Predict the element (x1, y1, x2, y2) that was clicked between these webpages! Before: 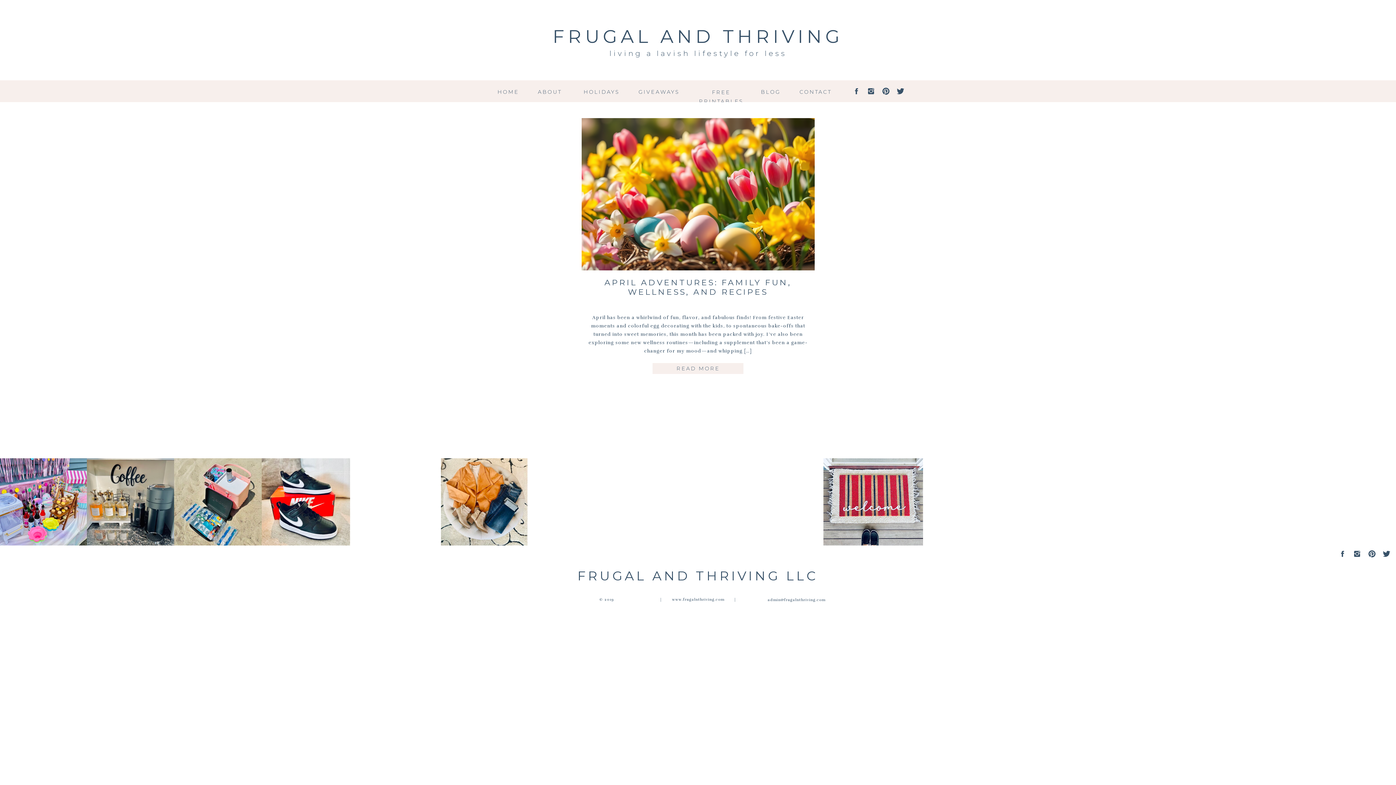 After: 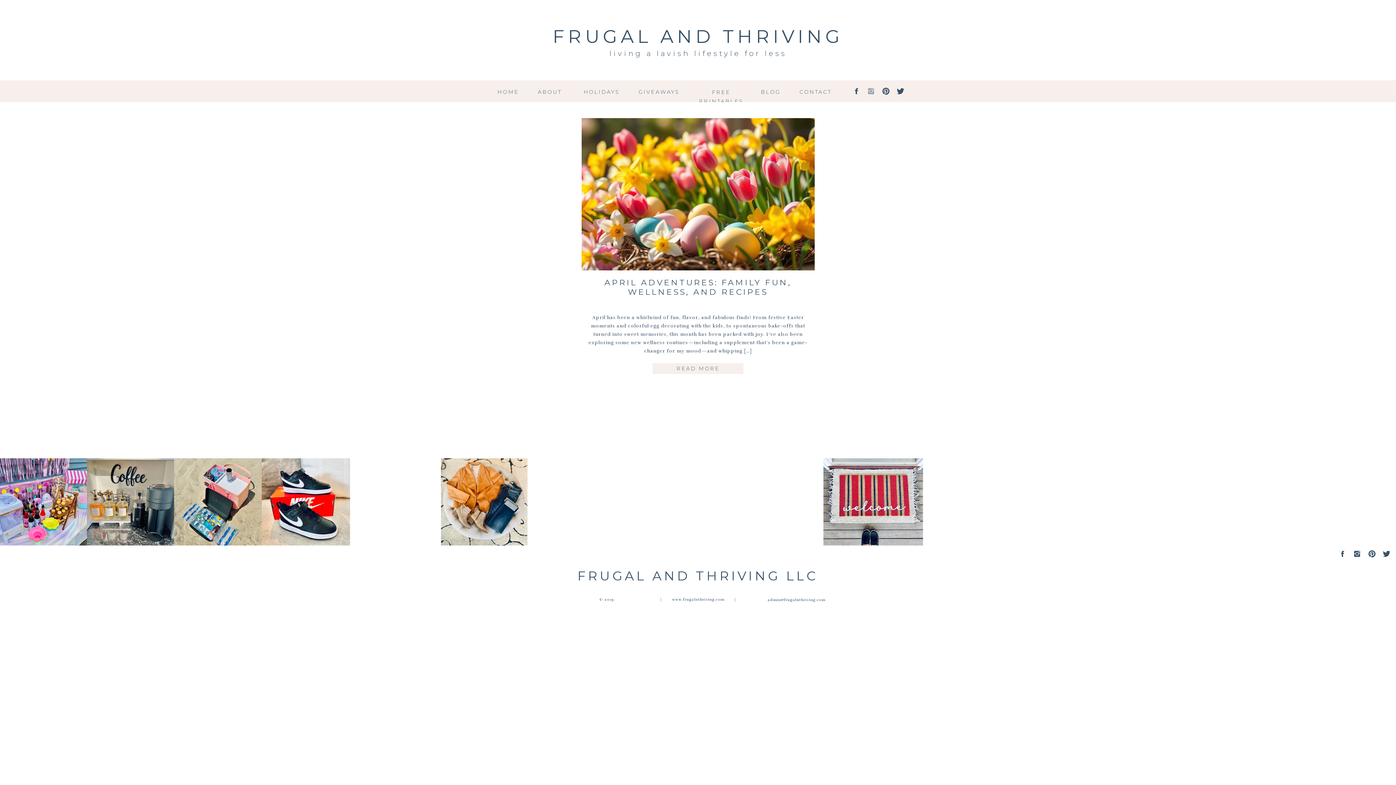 Action: bbox: (867, 87, 875, 95)